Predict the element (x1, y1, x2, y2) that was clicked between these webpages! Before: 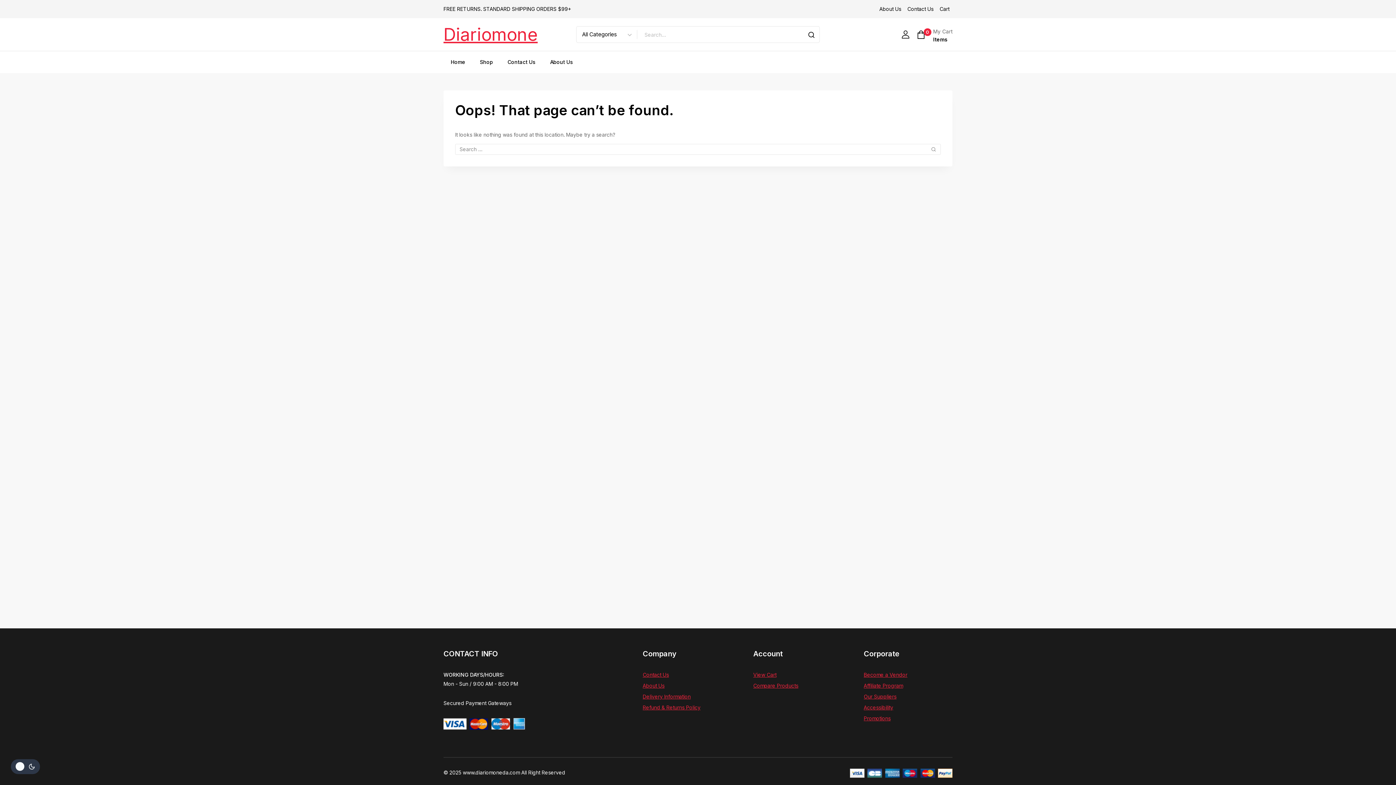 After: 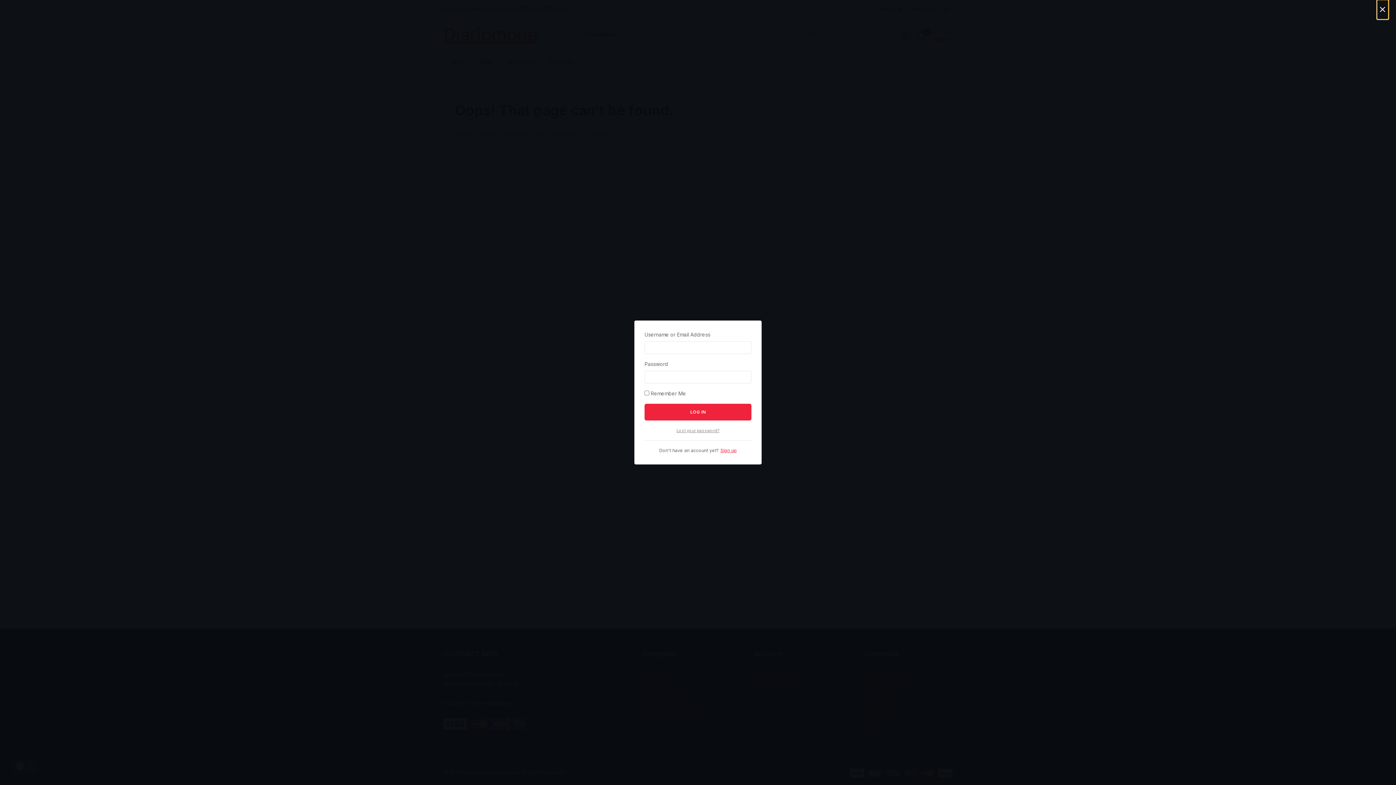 Action: bbox: (901, 27, 909, 41)